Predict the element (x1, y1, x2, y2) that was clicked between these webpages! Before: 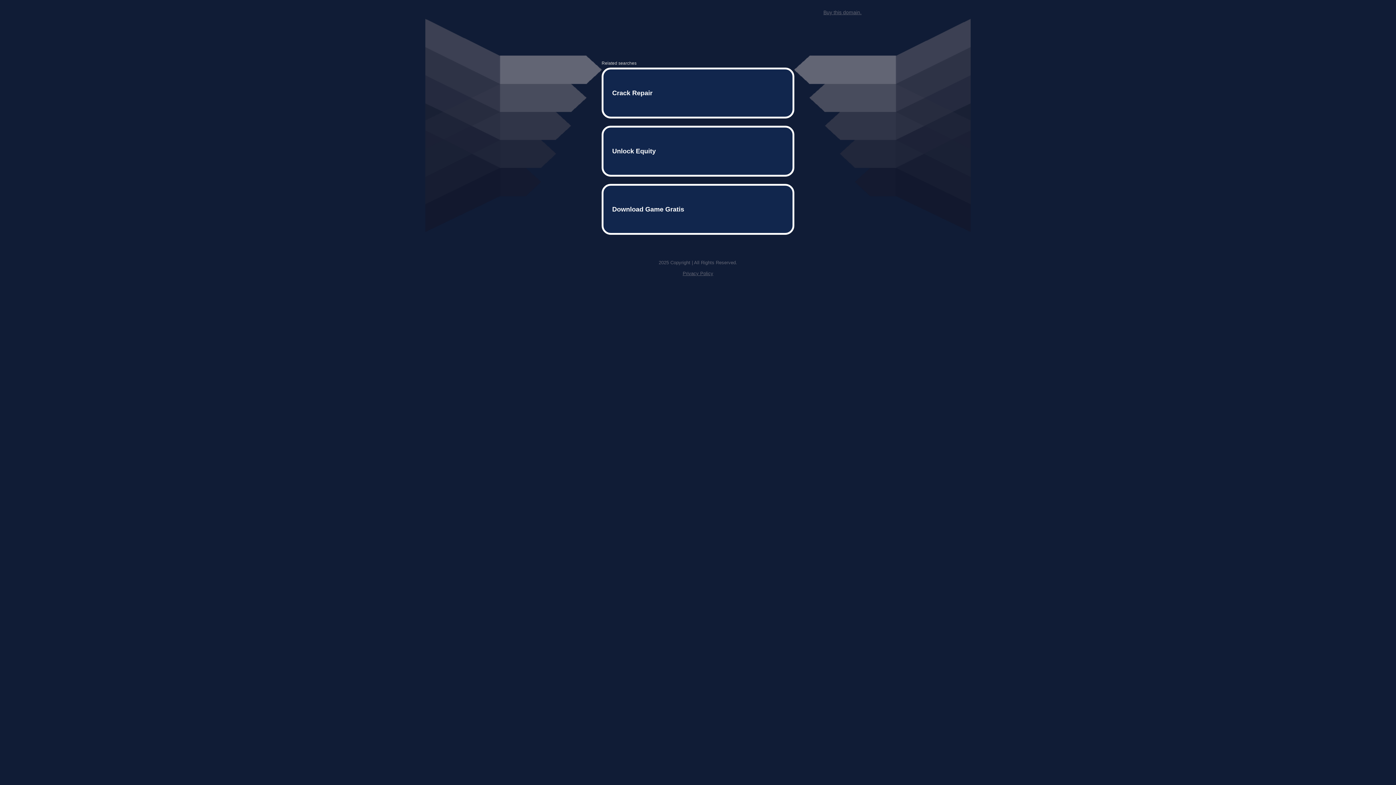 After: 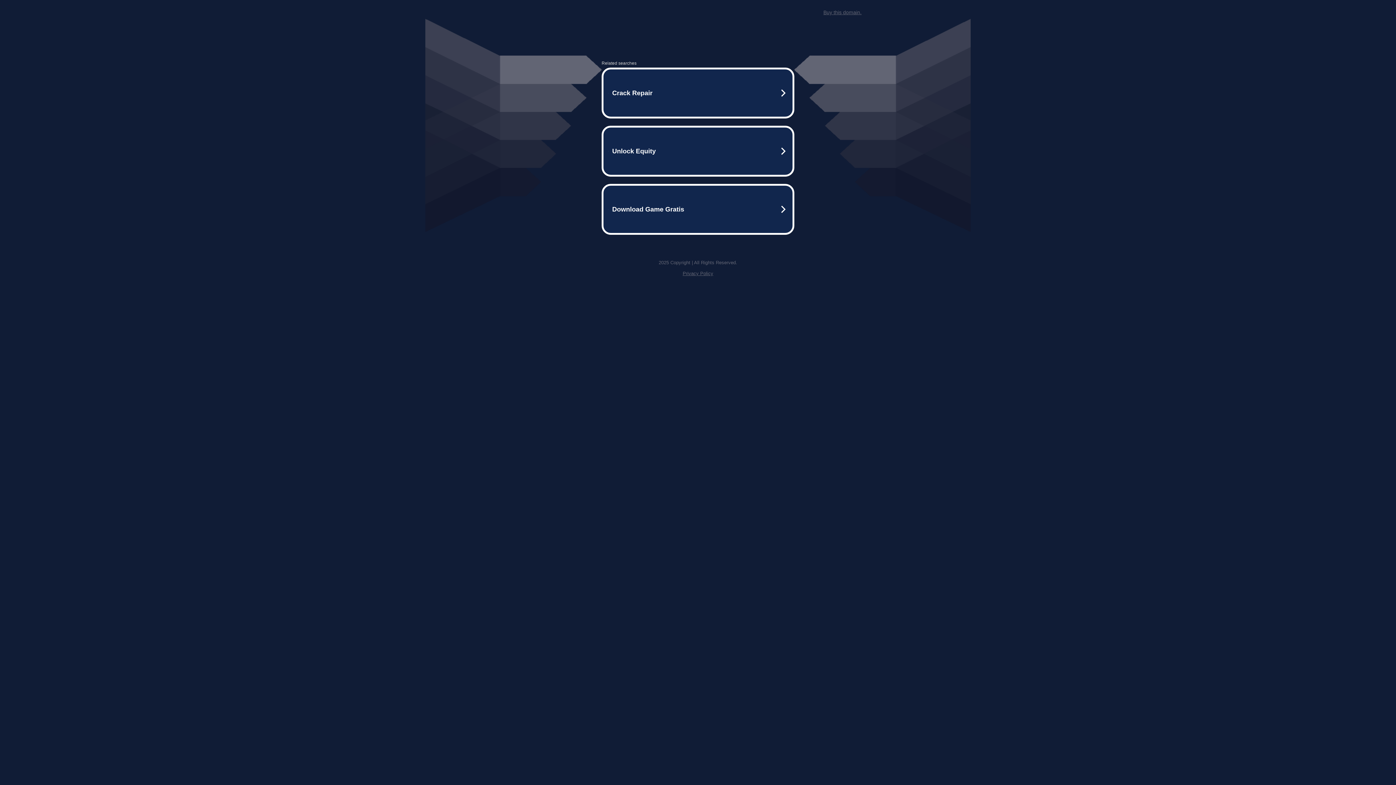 Action: label: Privacy Policy bbox: (682, 259, 713, 264)